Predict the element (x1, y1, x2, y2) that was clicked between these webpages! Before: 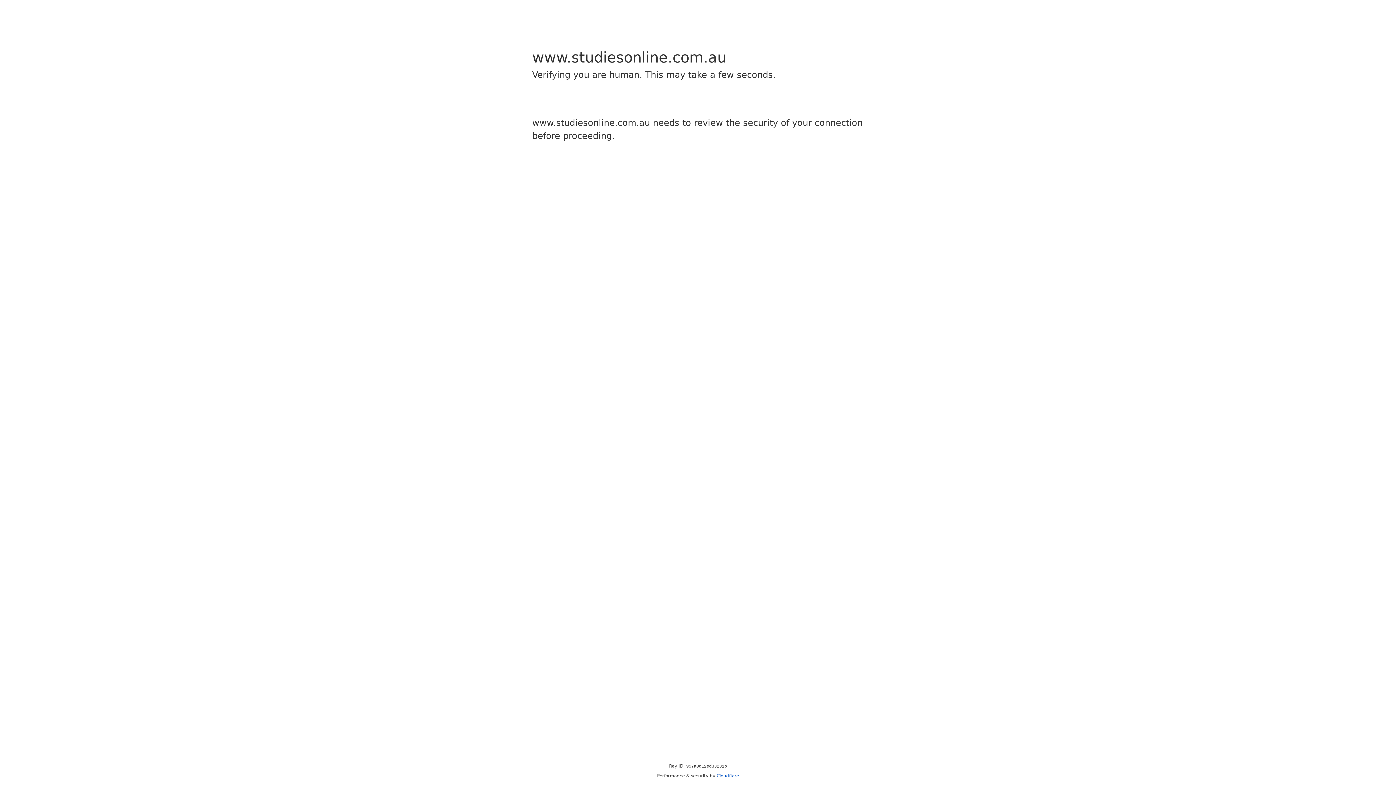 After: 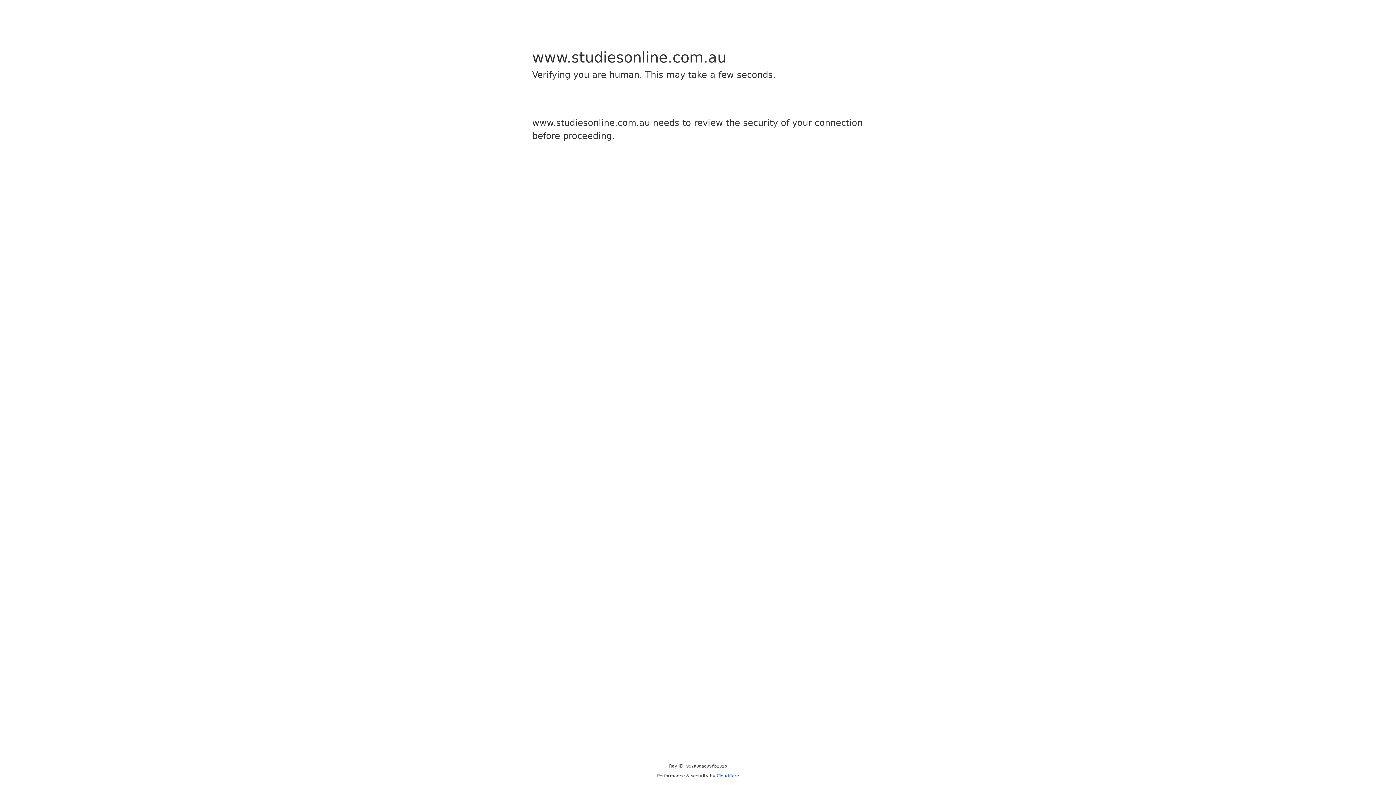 Action: bbox: (716, 773, 739, 778) label: Cloudflare